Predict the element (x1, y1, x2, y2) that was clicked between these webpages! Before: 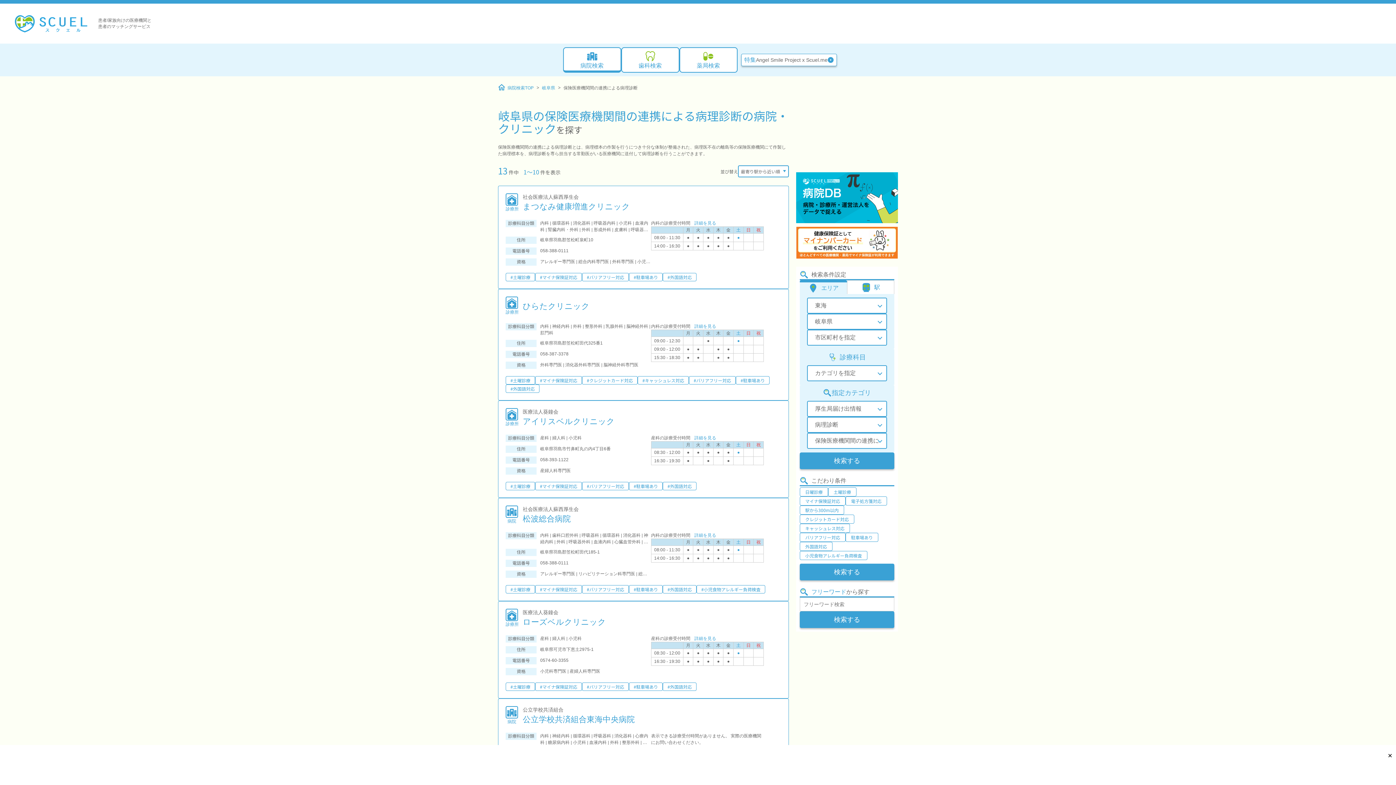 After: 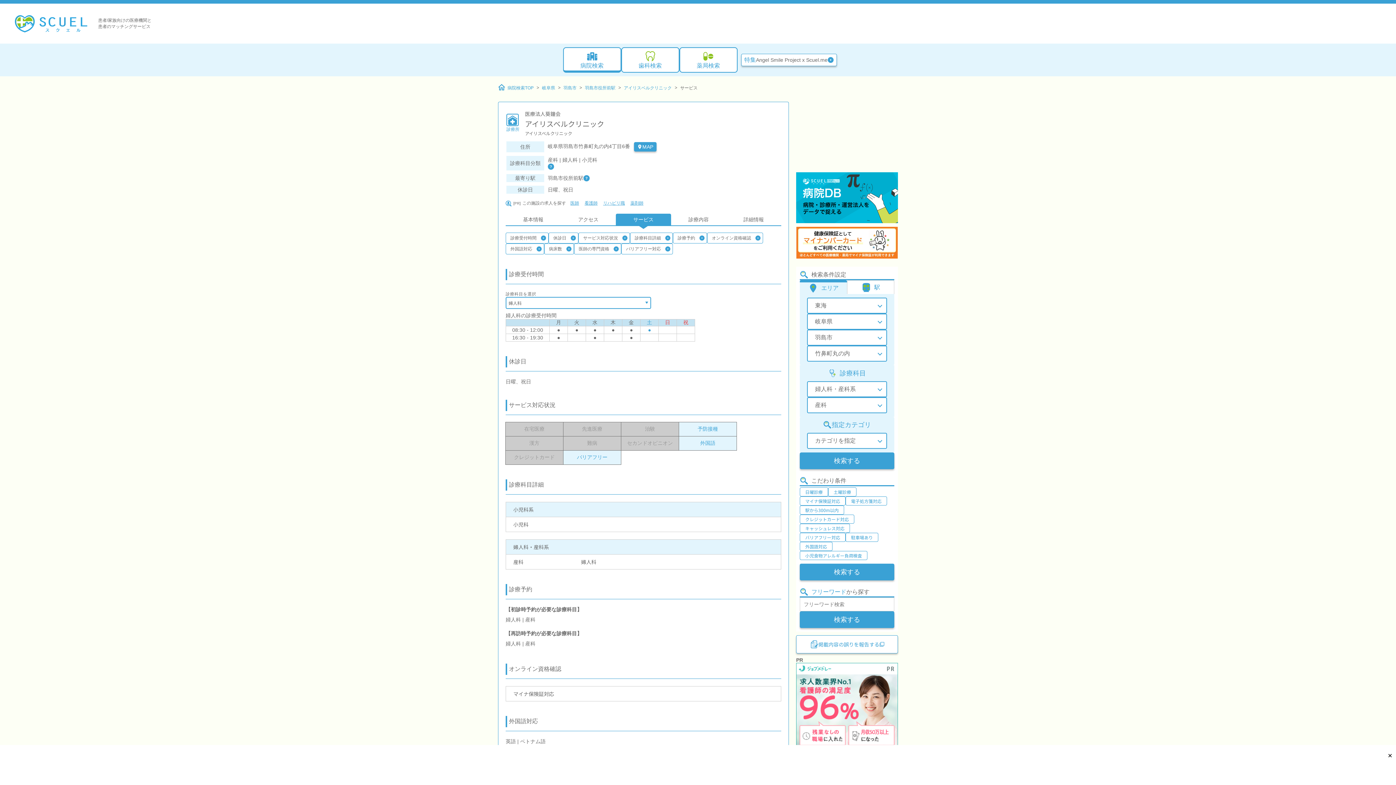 Action: bbox: (694, 435, 716, 440) label: 詳細を見る